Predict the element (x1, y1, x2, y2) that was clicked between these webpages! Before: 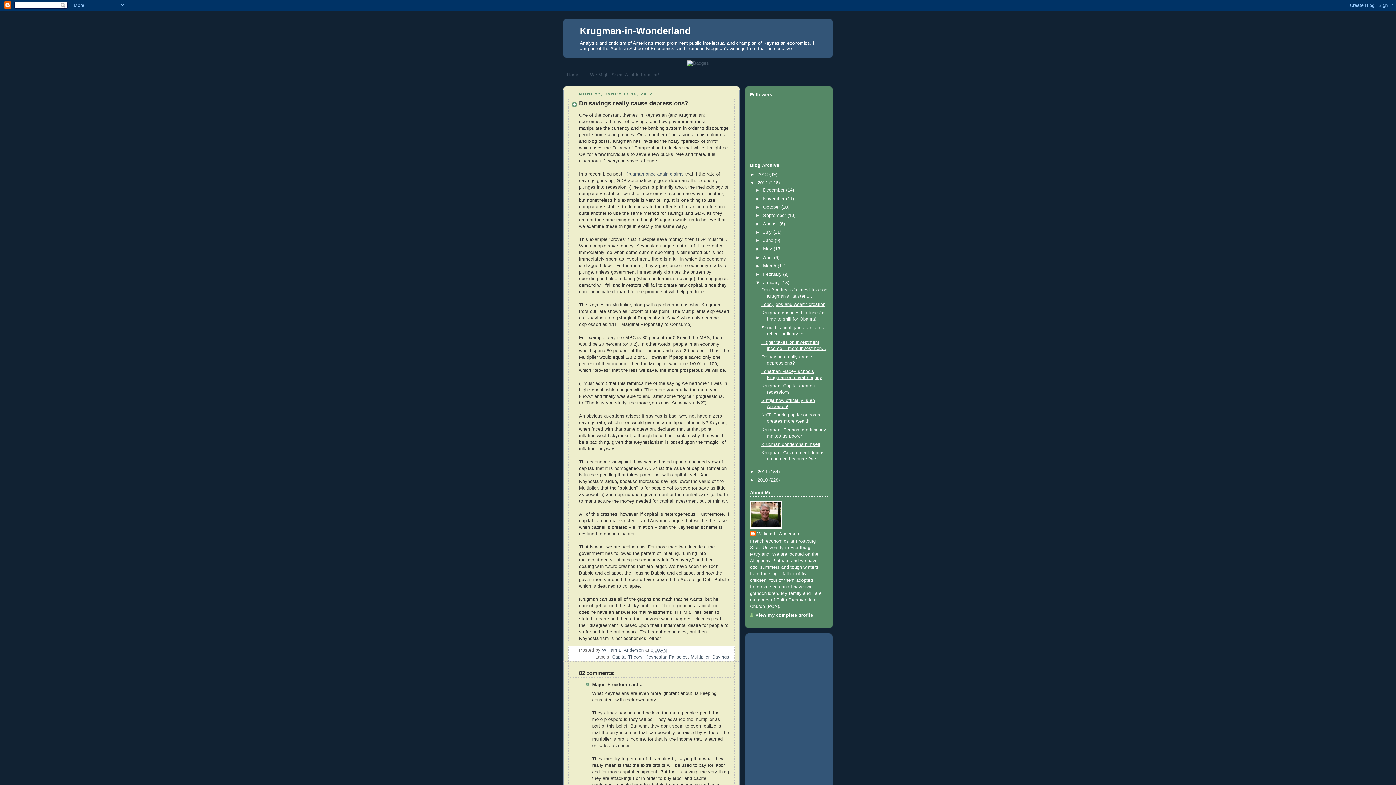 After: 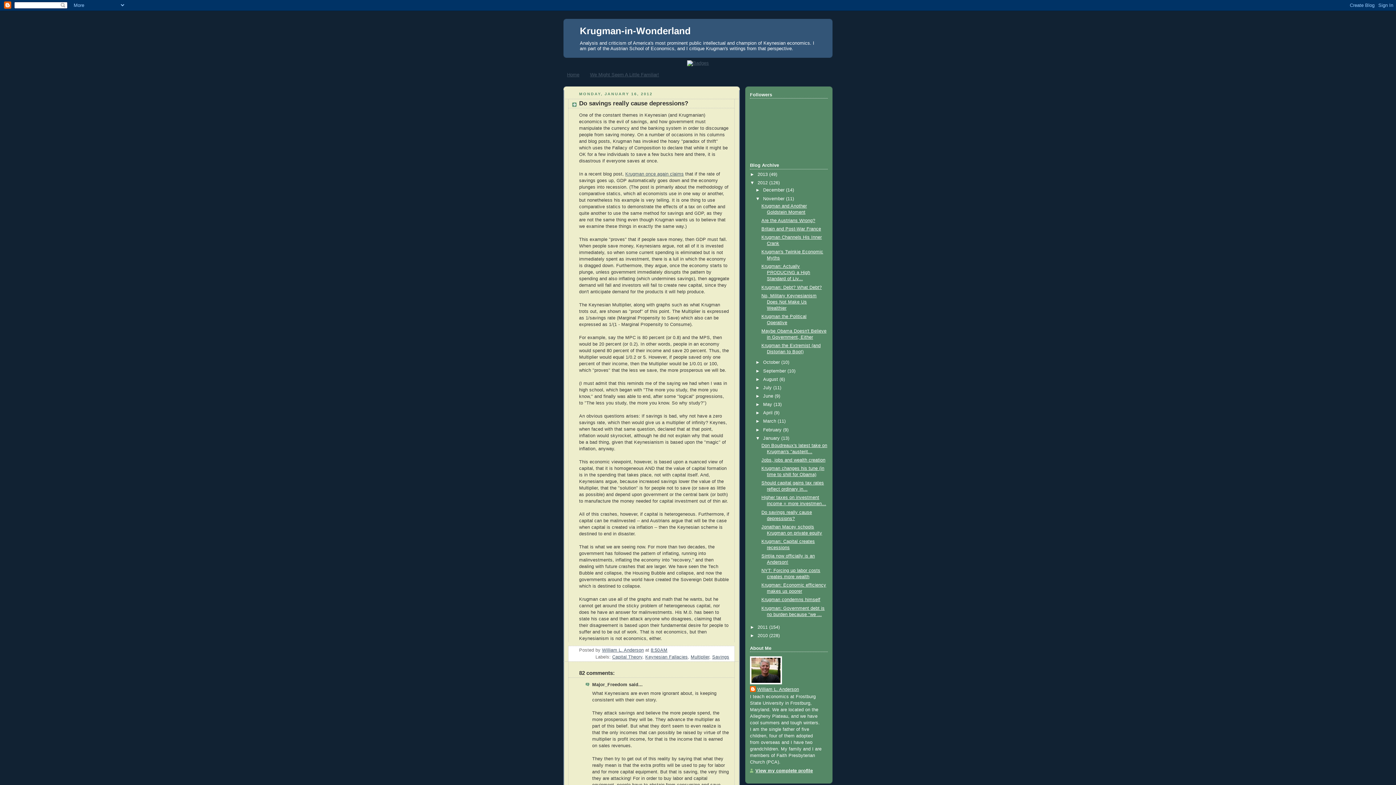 Action: bbox: (755, 196, 763, 201) label: ►  